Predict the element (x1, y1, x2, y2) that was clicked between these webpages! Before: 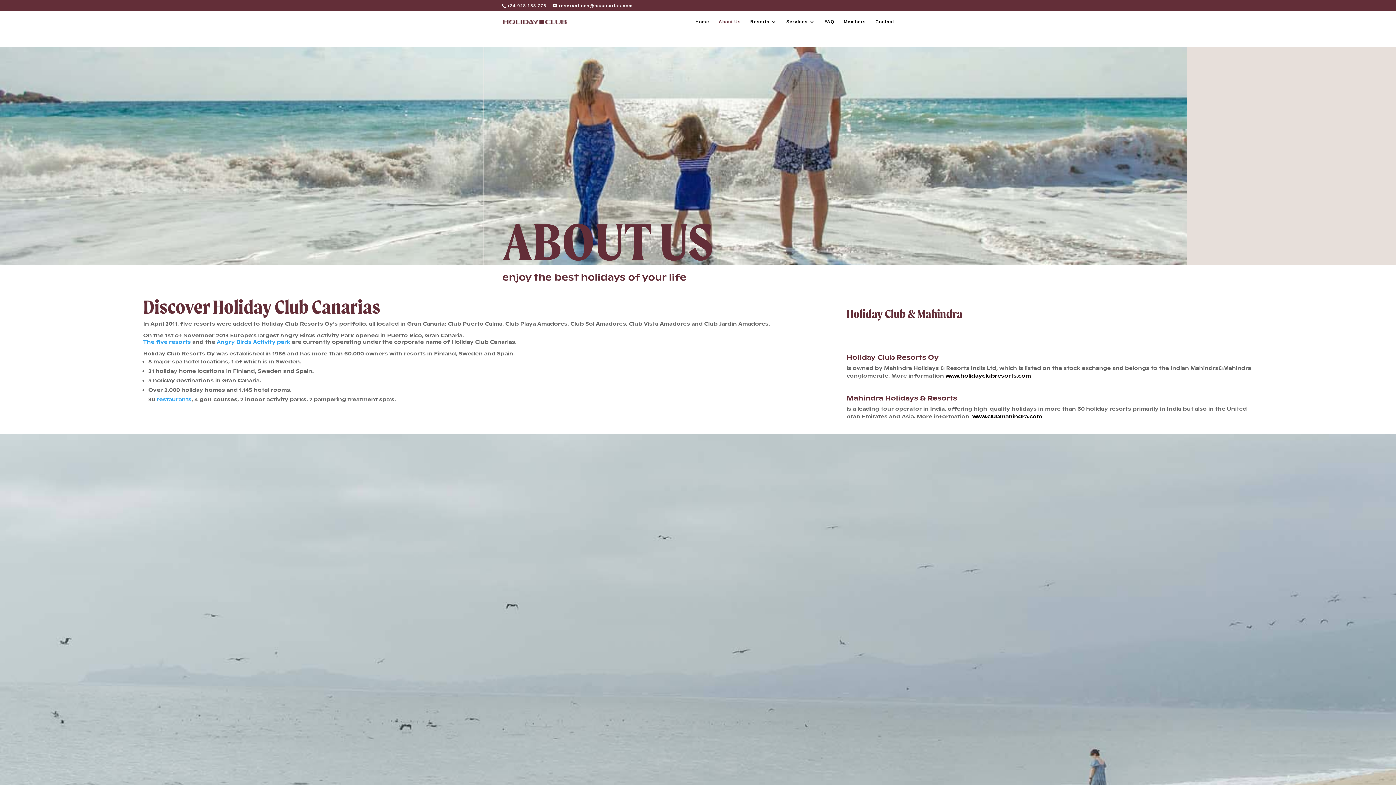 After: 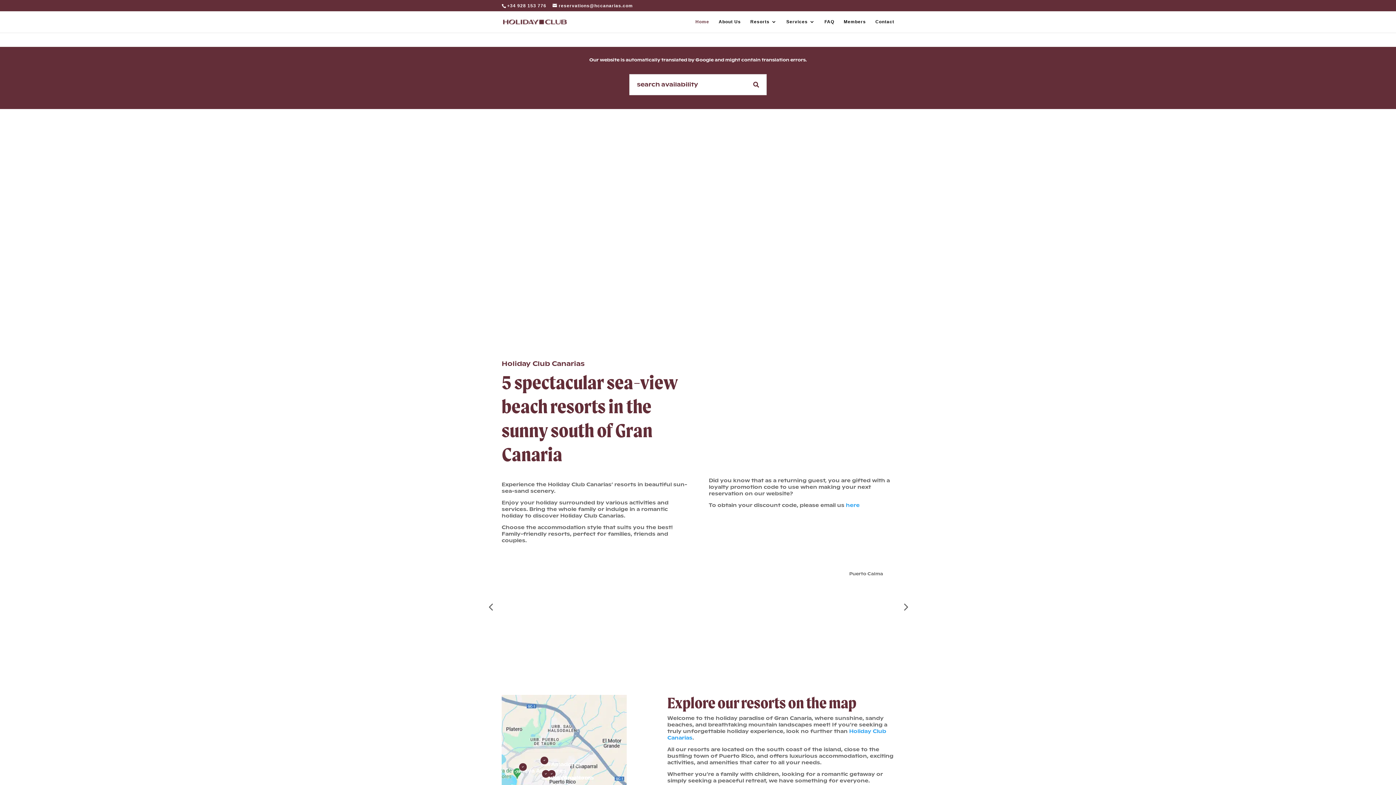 Action: bbox: (143, 338, 190, 345) label: The five resorts